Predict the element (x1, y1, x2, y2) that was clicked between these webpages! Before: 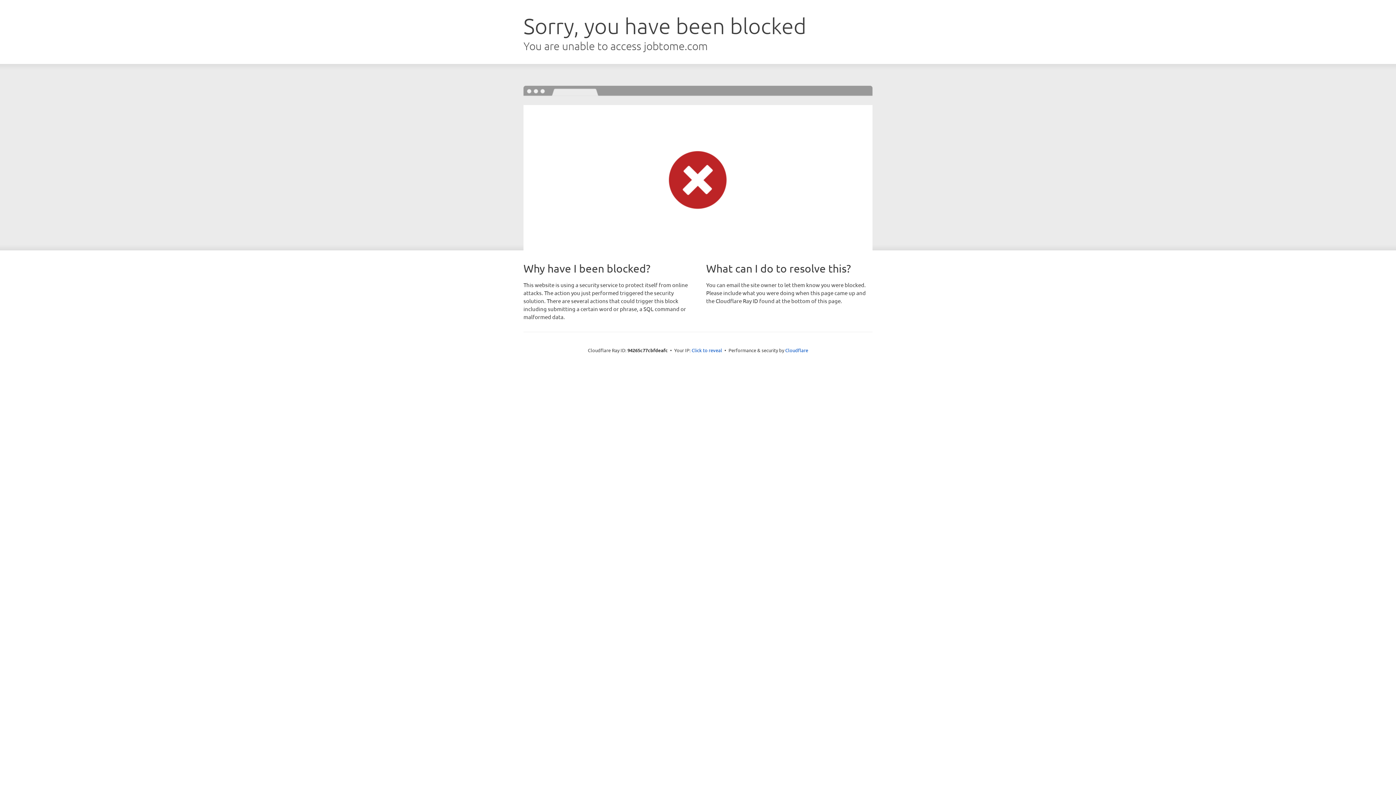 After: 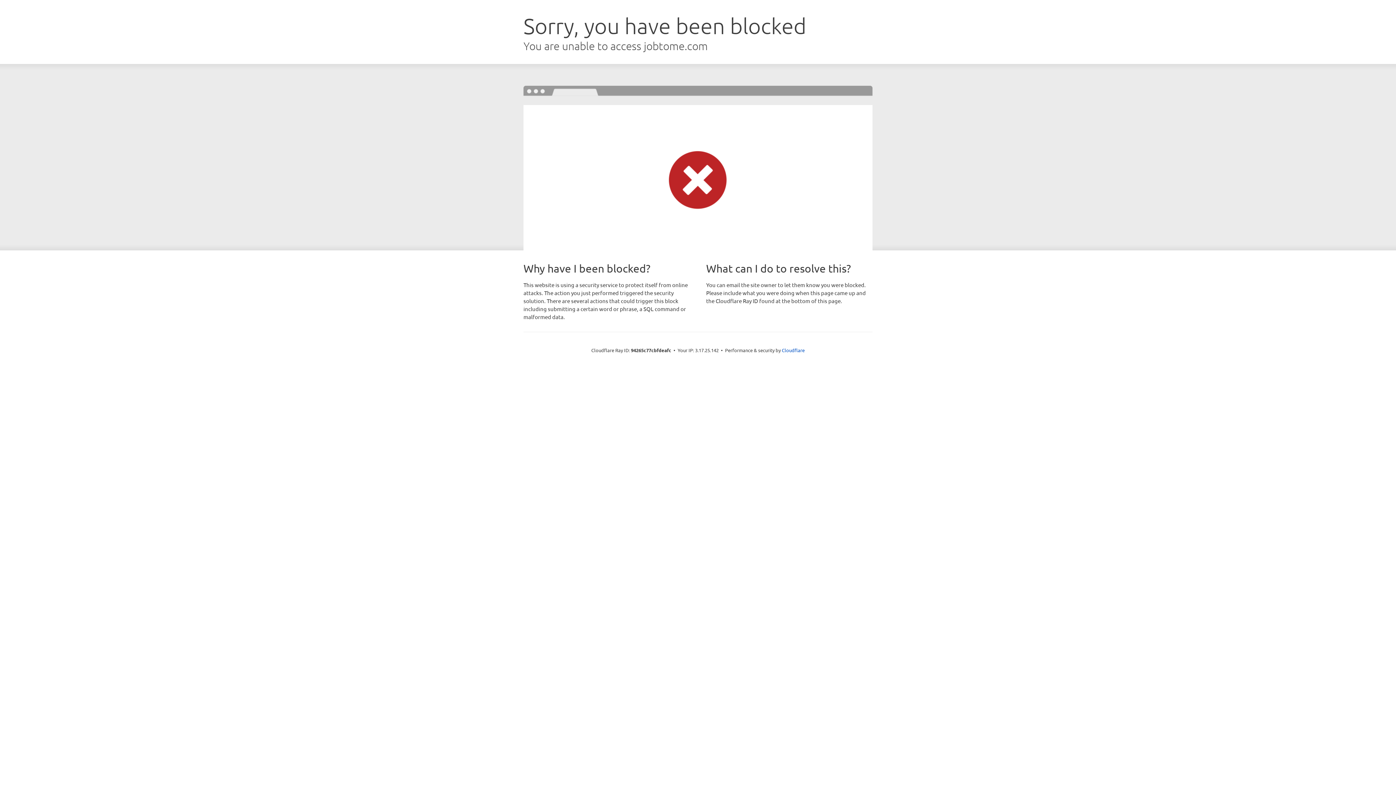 Action: label: Click to reveal bbox: (691, 346, 722, 353)